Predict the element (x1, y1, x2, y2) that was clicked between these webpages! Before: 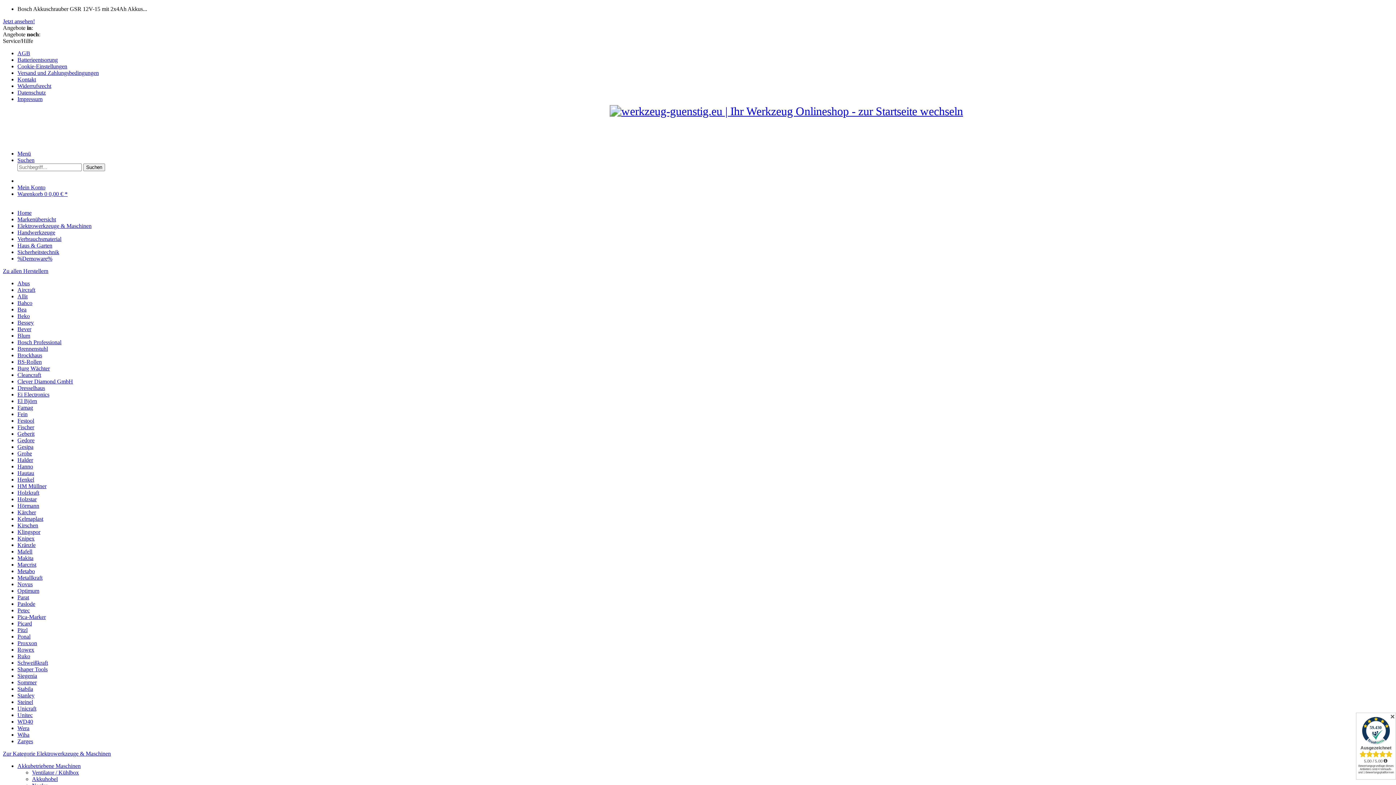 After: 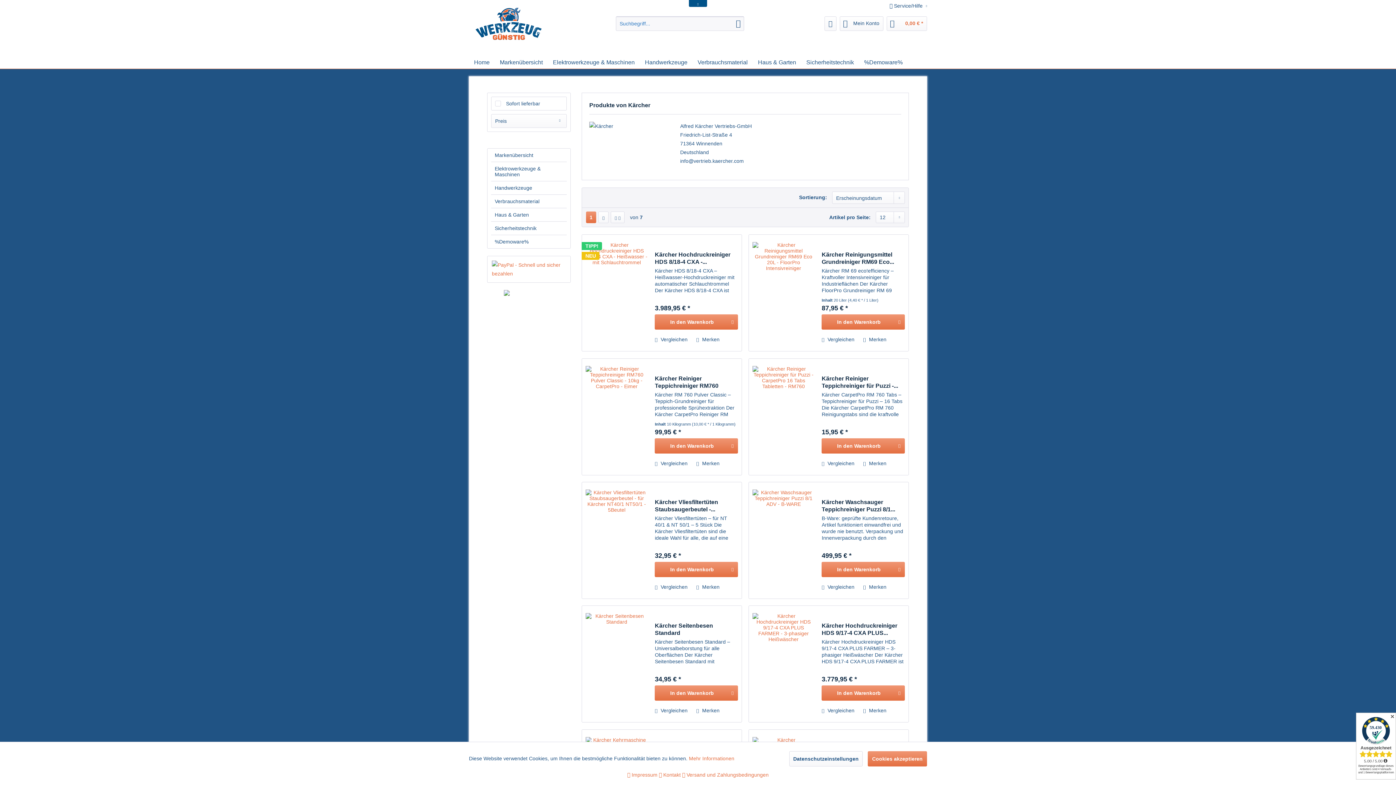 Action: label: Kärcher bbox: (17, 509, 36, 515)